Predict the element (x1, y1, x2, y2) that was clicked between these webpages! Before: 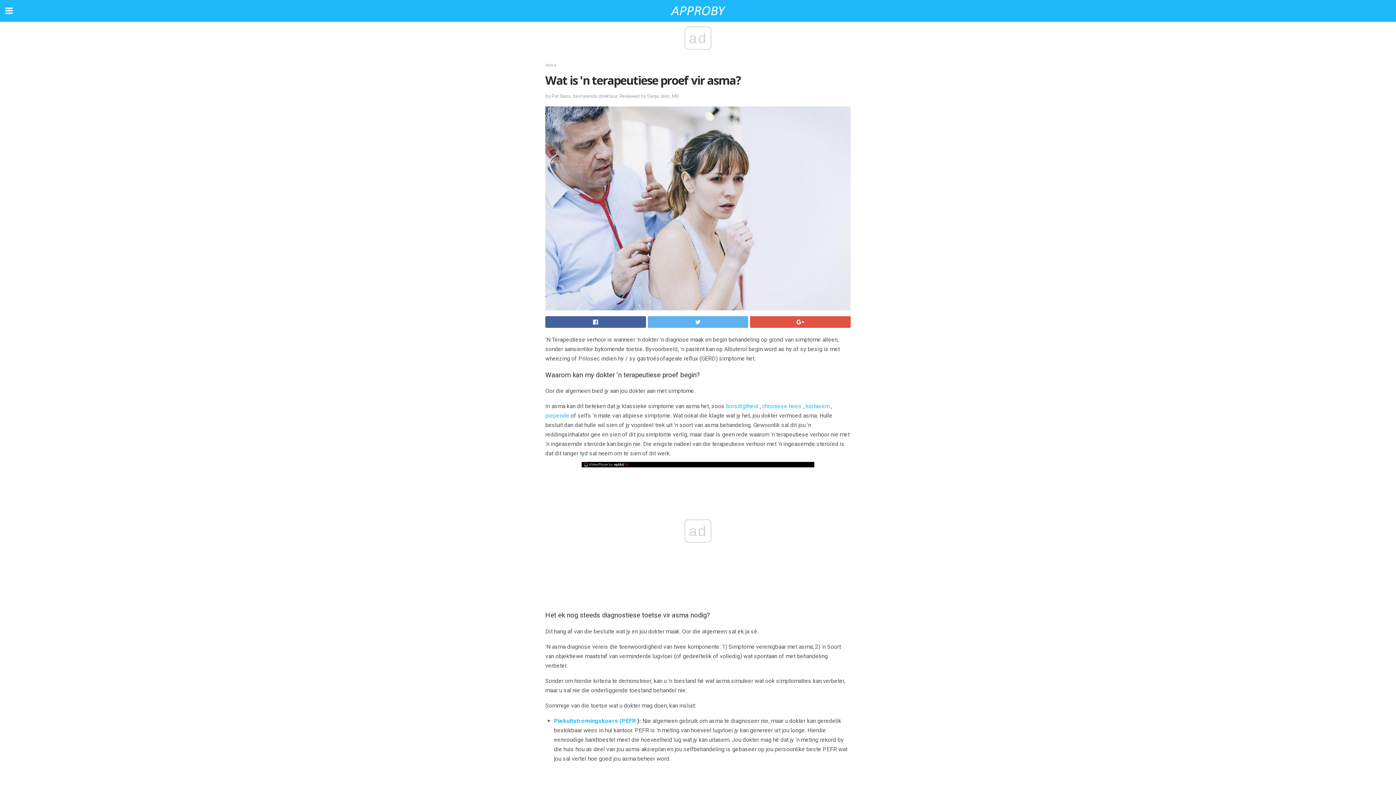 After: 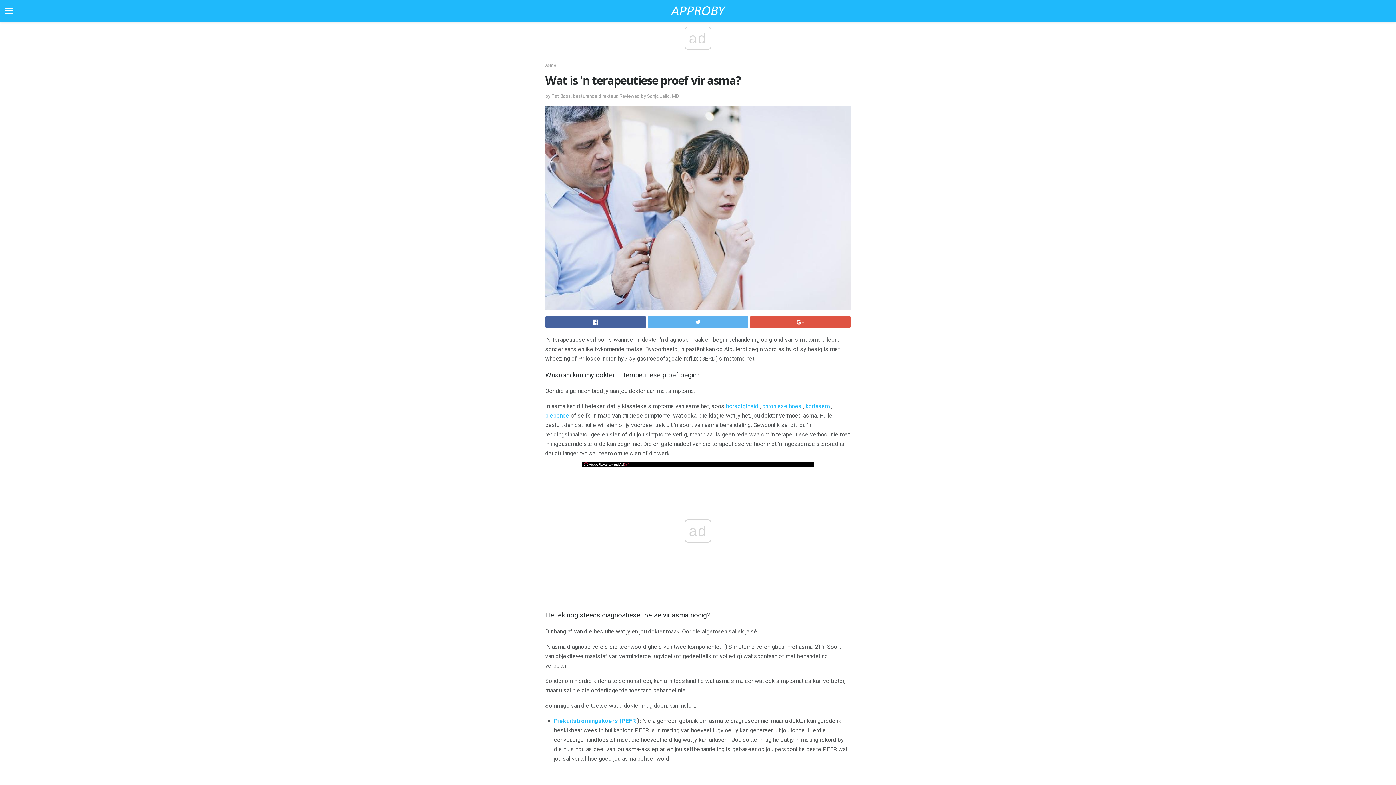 Action: bbox: (582, 462, 632, 467) label: OptAd website